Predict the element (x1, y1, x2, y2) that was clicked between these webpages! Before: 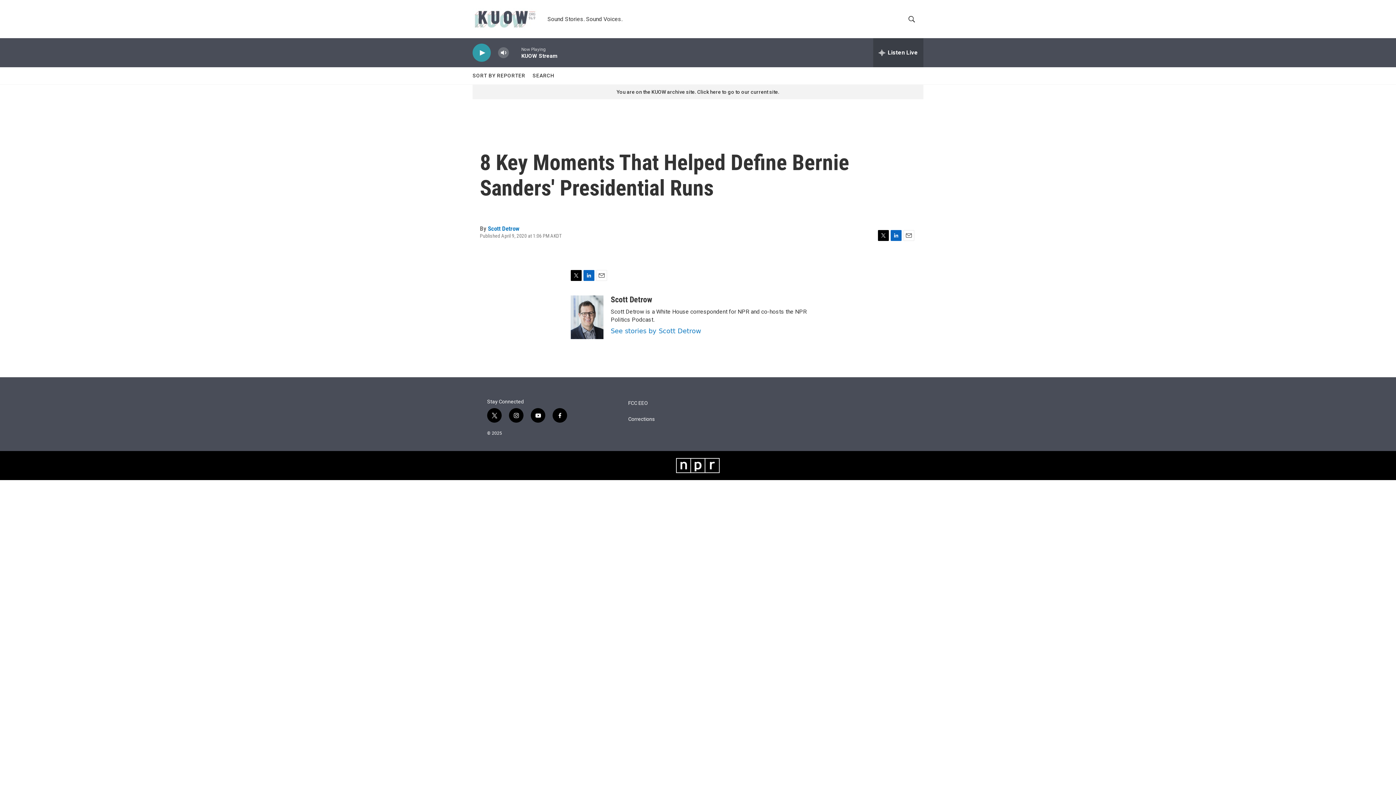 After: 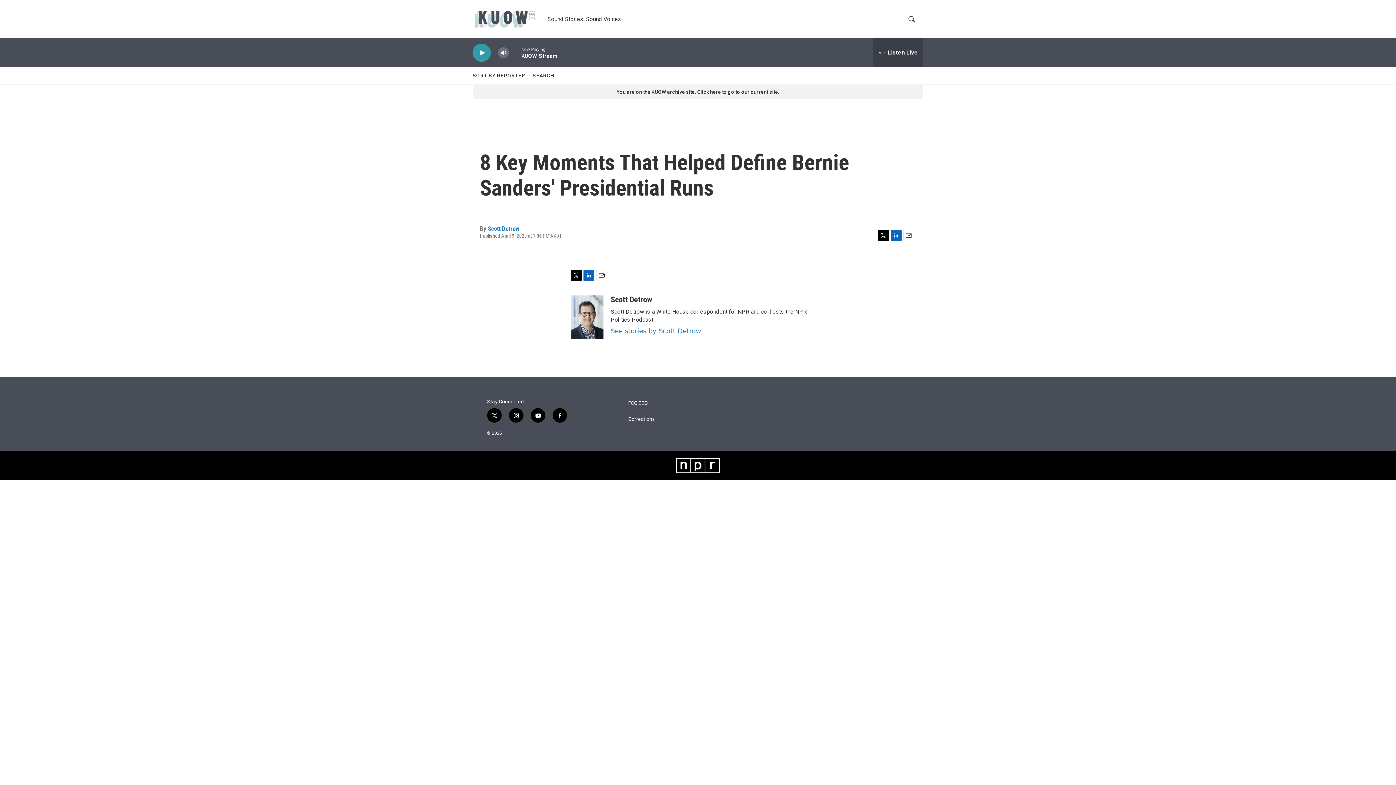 Action: label: Twitter bbox: (878, 230, 889, 241)